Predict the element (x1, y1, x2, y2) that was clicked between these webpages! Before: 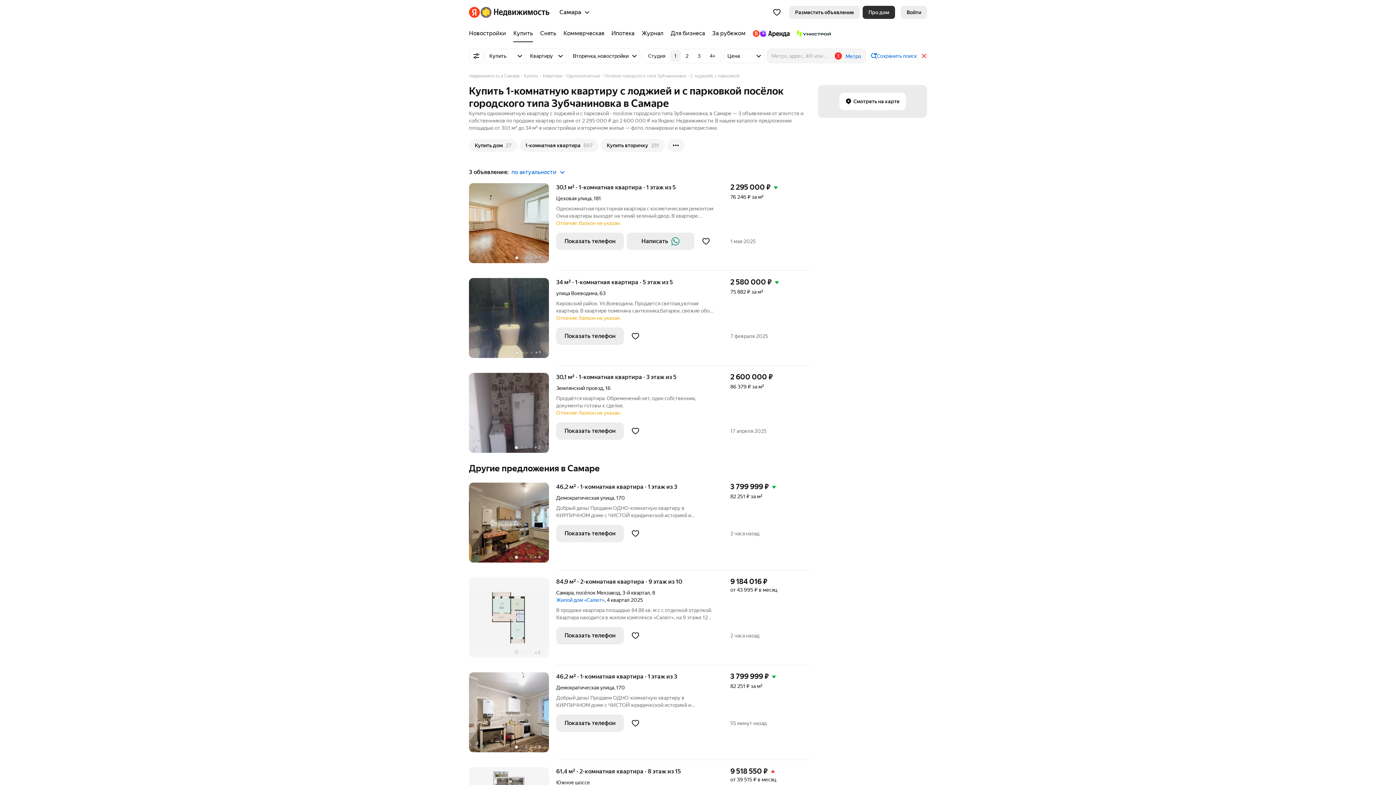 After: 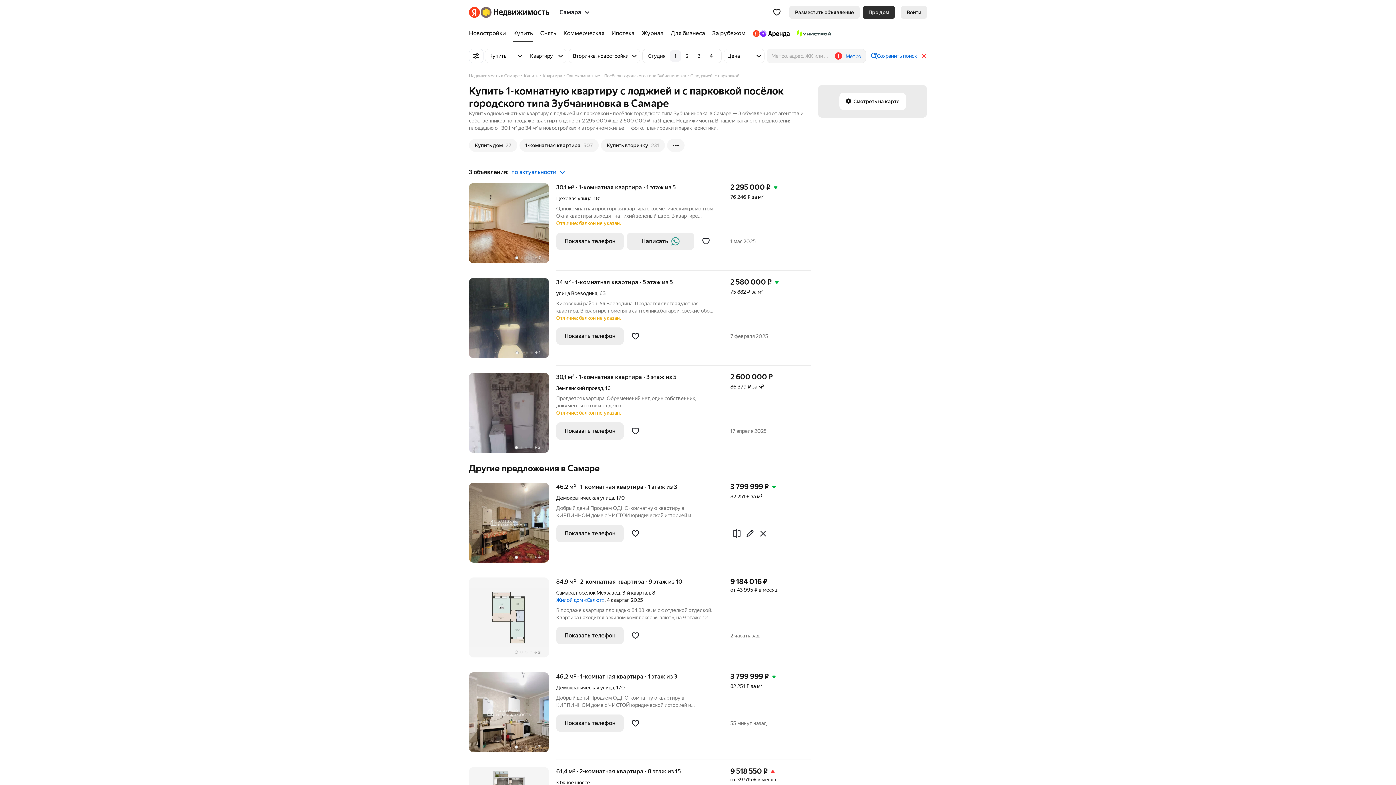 Action: label: Показать телефон bbox: (556, 525, 624, 542)